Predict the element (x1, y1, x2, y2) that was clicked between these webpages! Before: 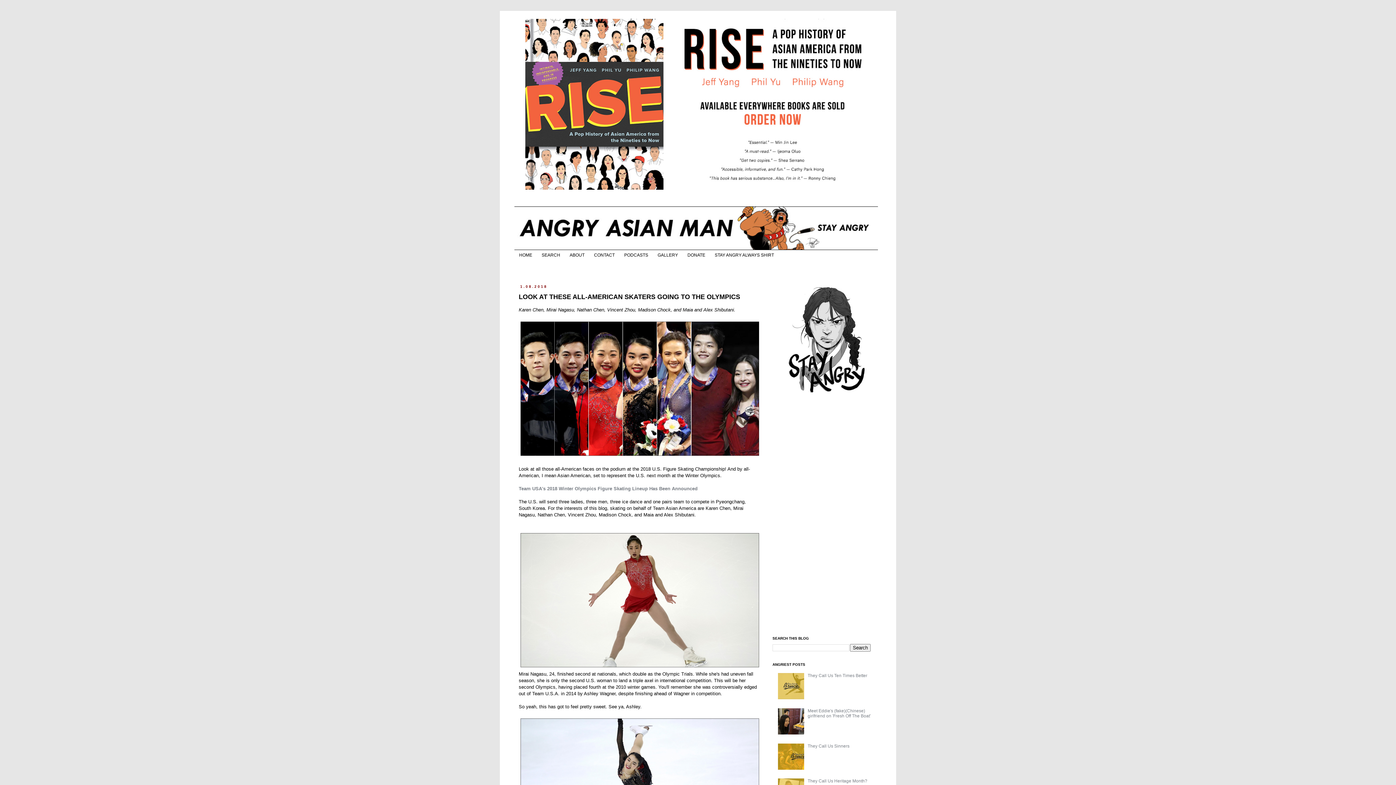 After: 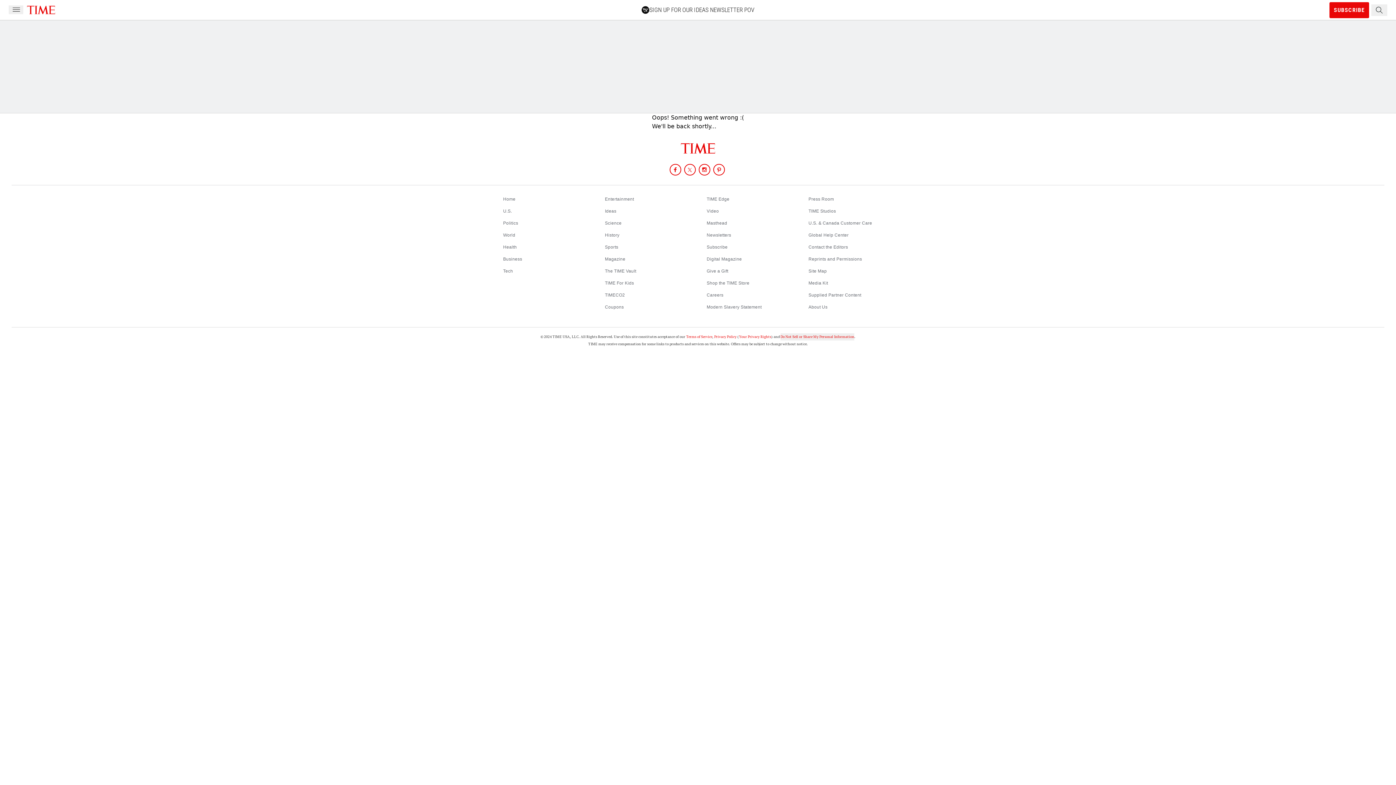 Action: label: Team USA's 2018 Winter Olympics Figure Skating Lineup Has Been Announced bbox: (518, 486, 697, 491)